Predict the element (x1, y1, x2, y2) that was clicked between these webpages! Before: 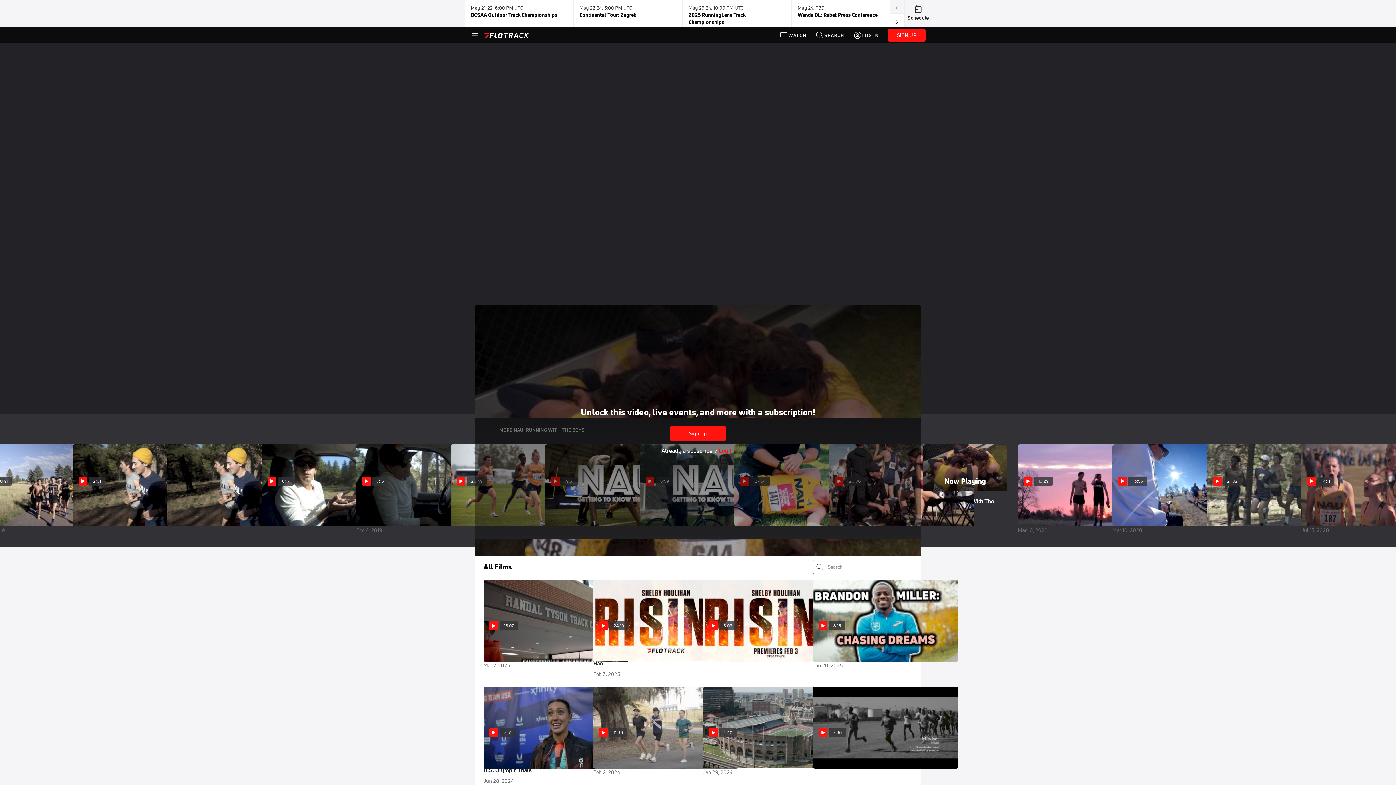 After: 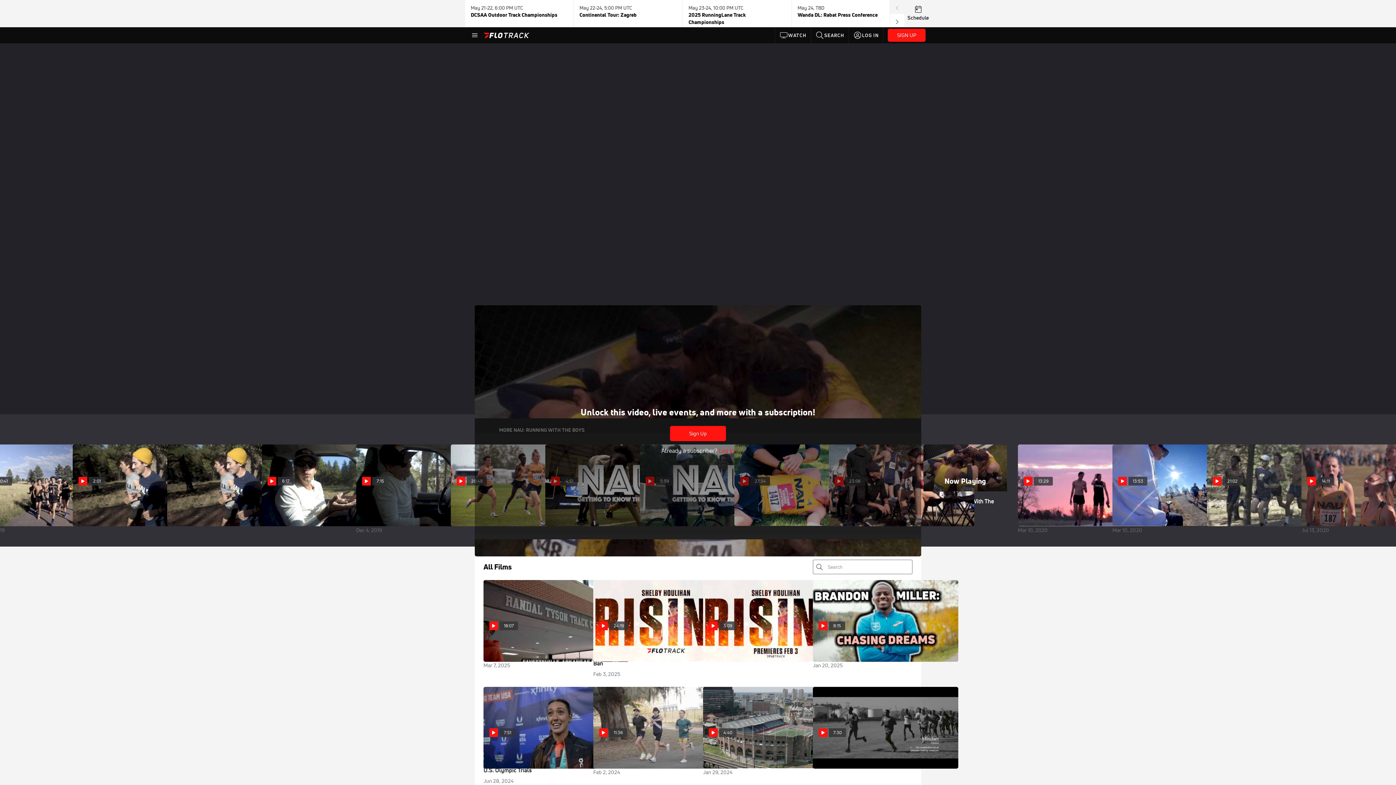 Action: bbox: (890, 0, 904, 13)